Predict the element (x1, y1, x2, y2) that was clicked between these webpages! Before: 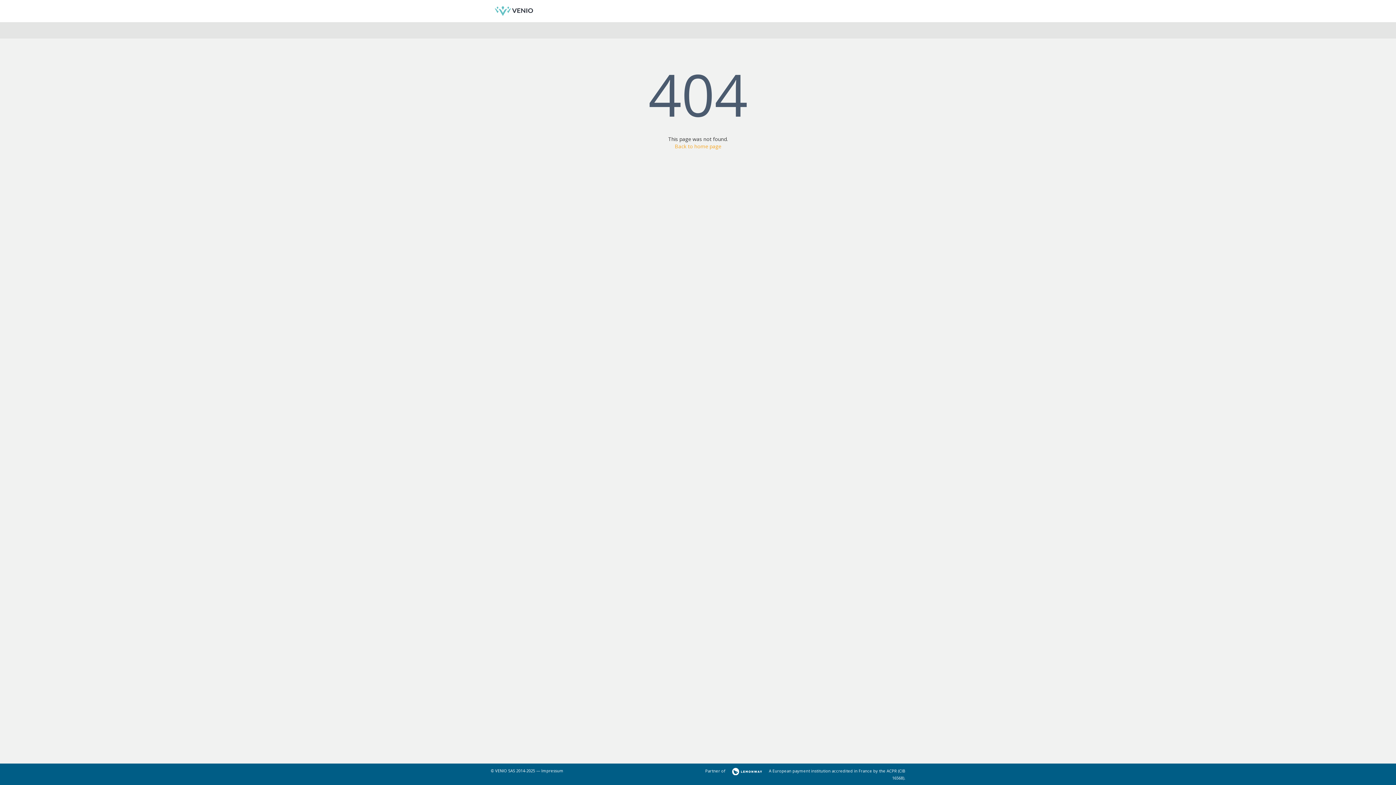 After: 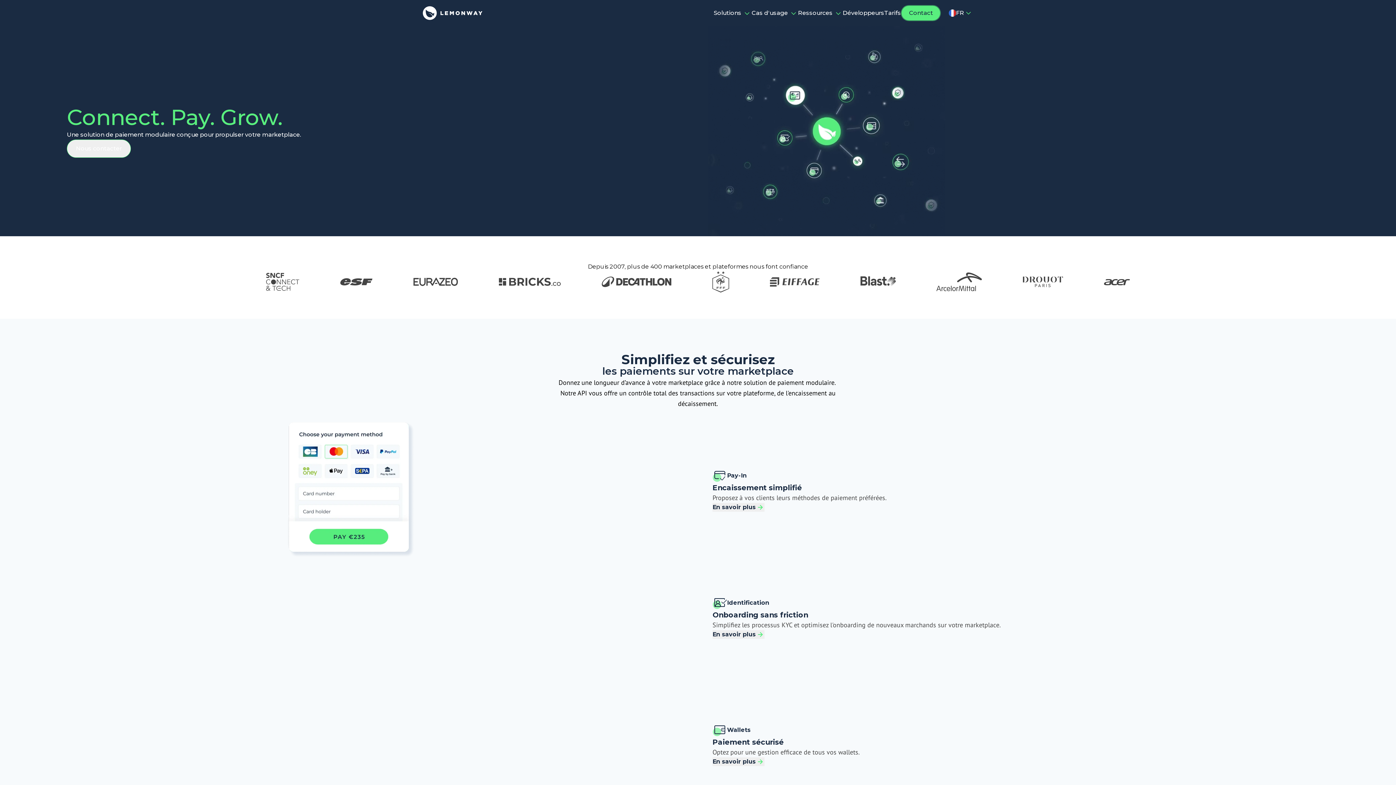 Action: bbox: (726, 768, 768, 774)